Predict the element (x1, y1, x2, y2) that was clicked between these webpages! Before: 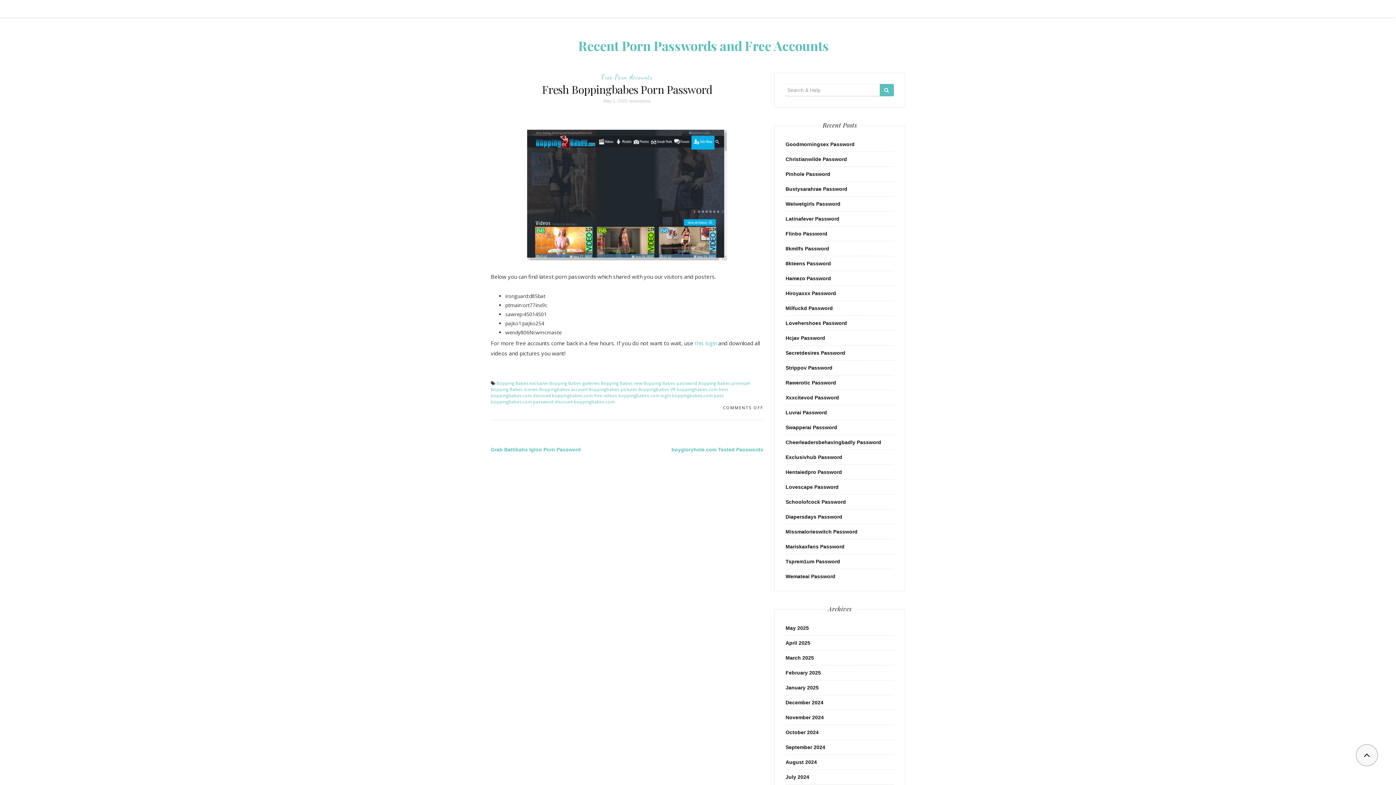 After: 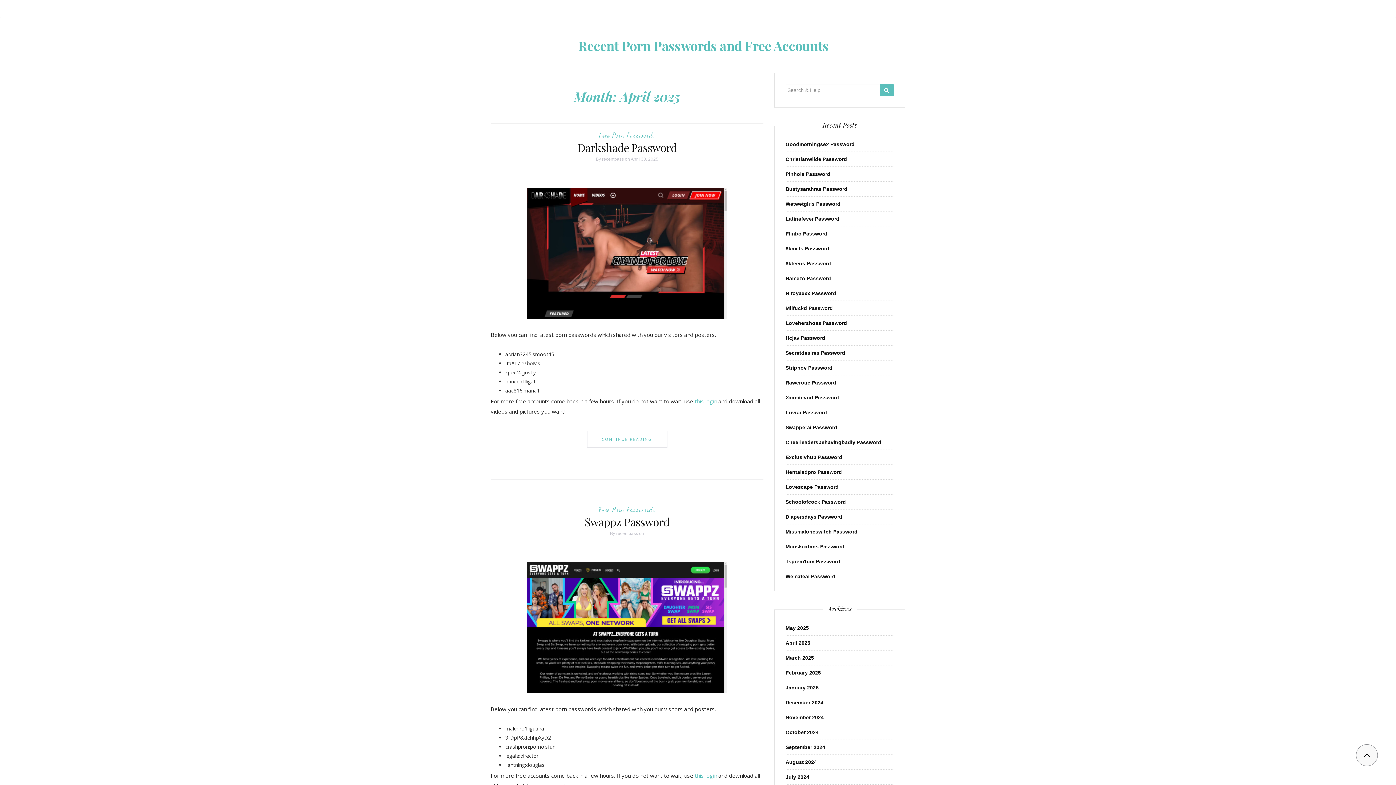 Action: label: July 2024 bbox: (785, 774, 809, 780)